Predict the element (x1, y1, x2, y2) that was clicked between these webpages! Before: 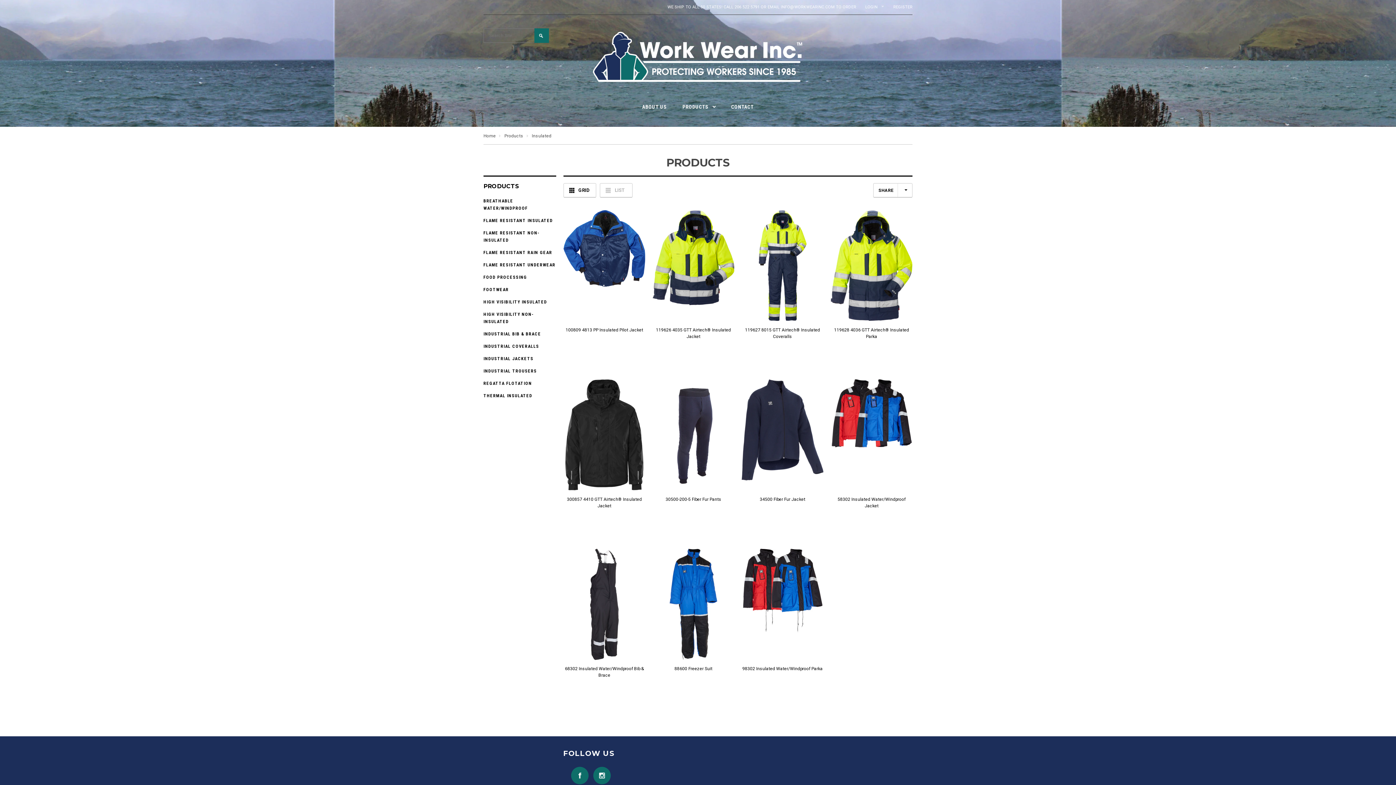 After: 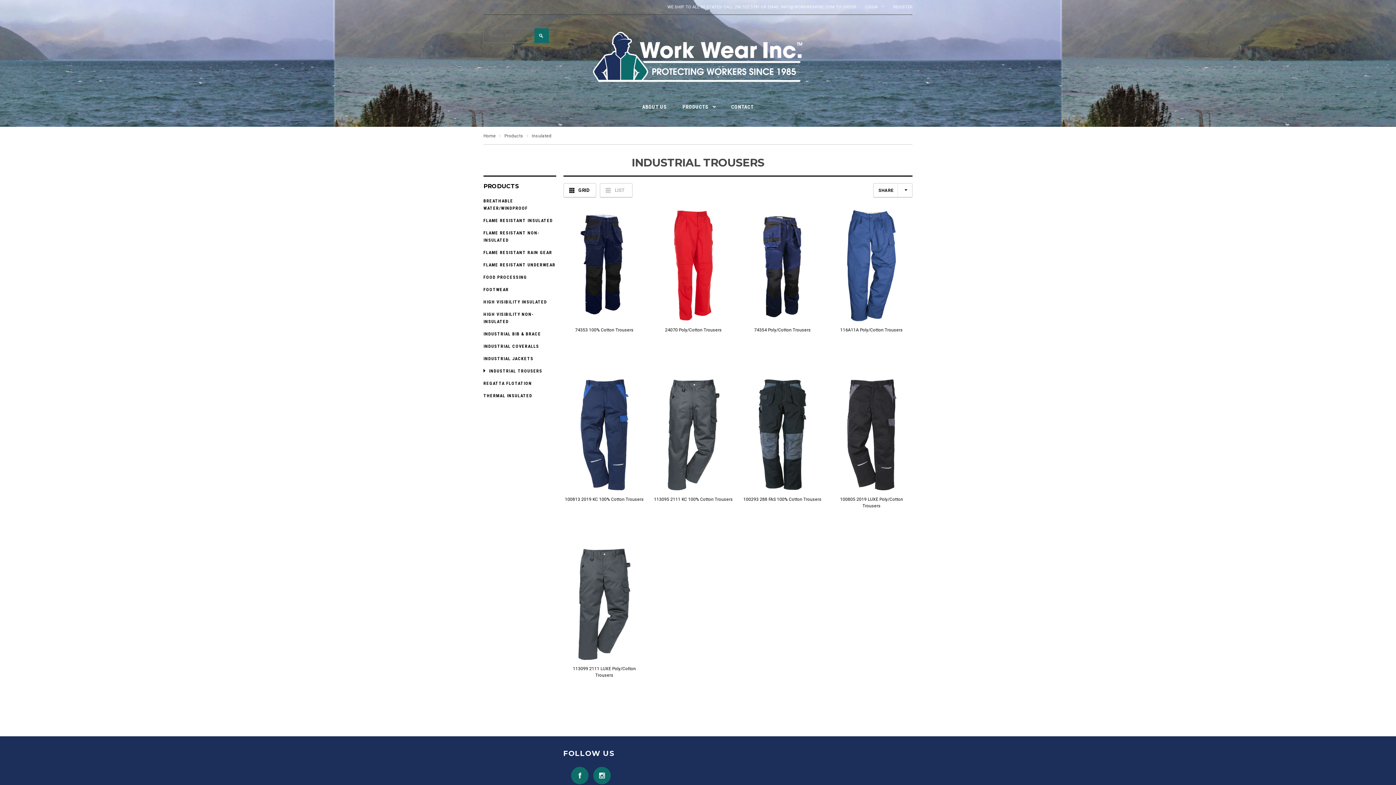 Action: label: INDUSTRIAL TROUSERS bbox: (483, 368, 537, 373)